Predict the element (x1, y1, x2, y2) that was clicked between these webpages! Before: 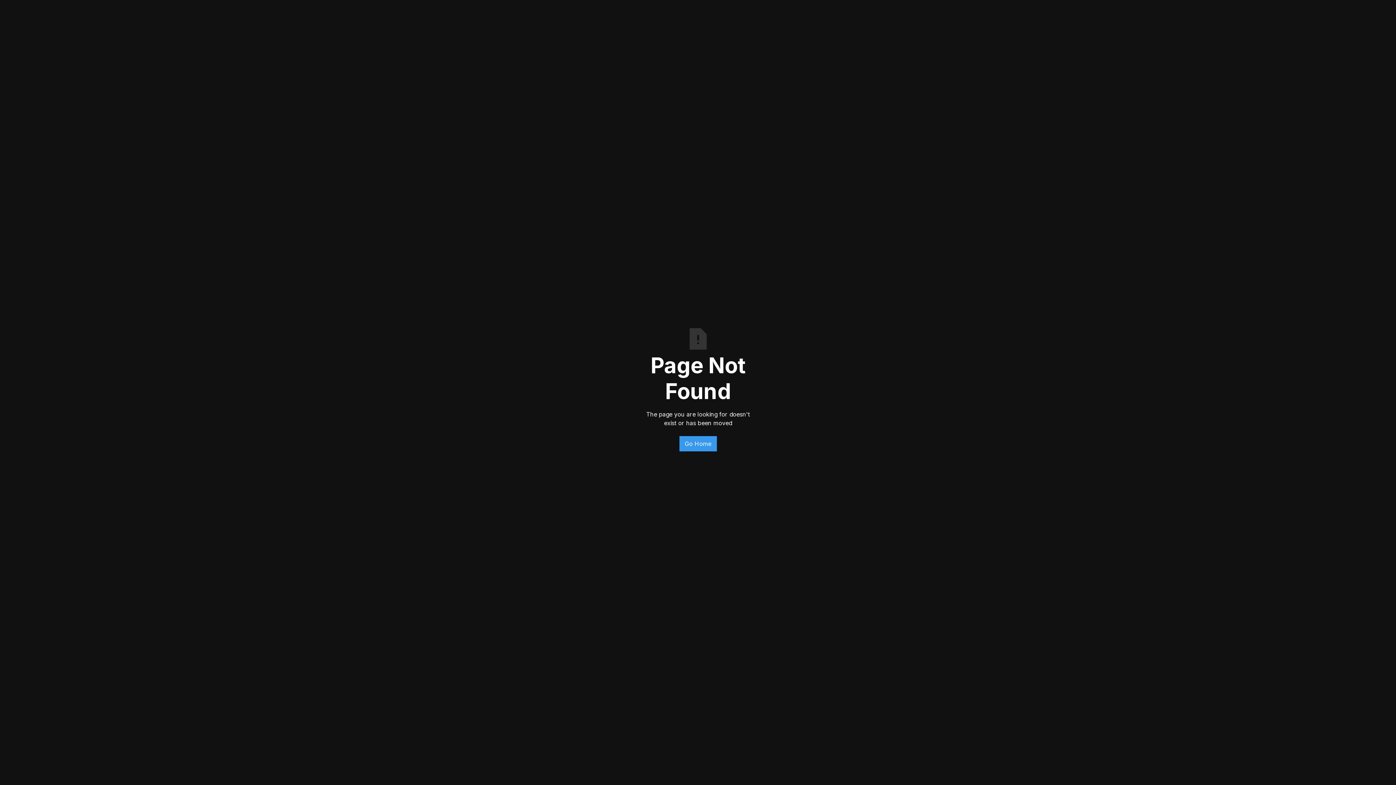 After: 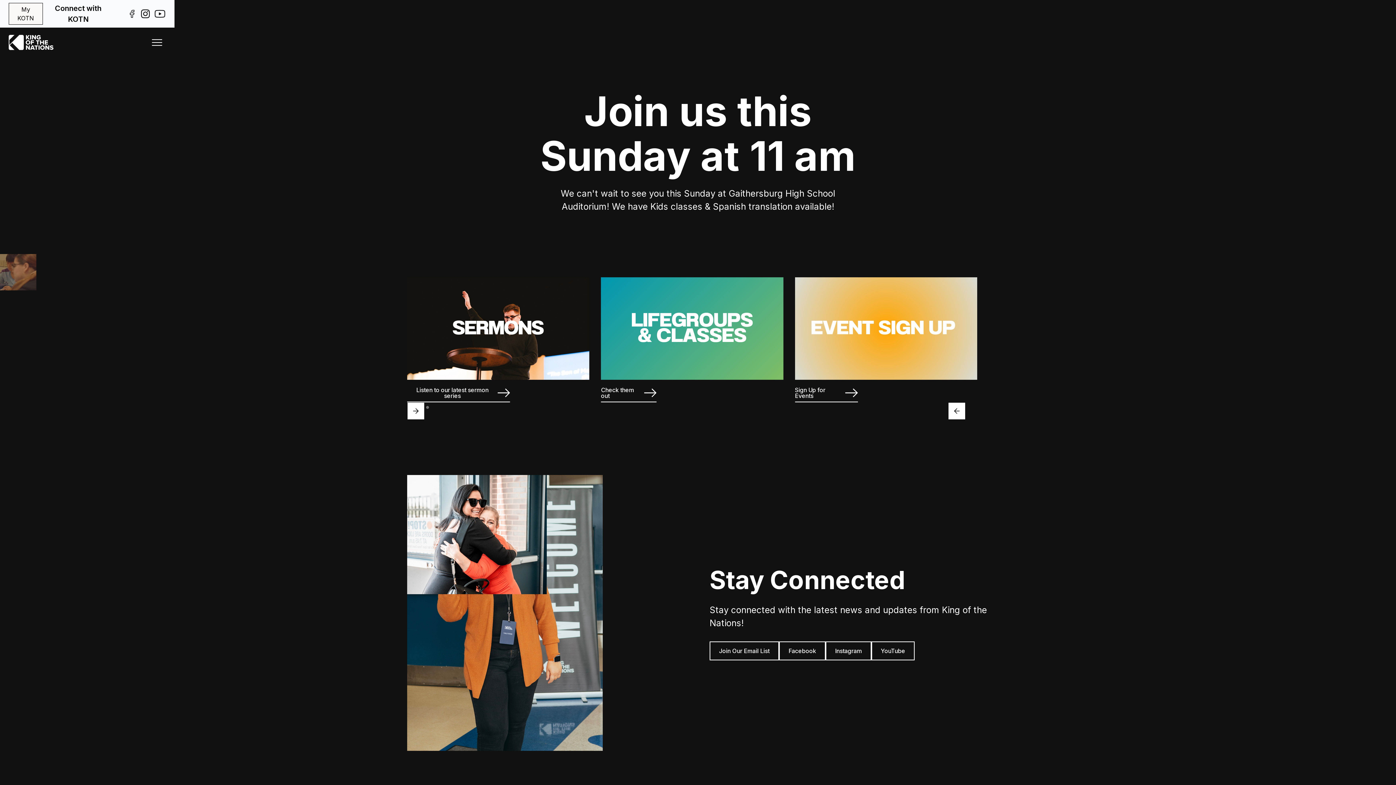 Action: bbox: (679, 436, 716, 451) label: Go Home